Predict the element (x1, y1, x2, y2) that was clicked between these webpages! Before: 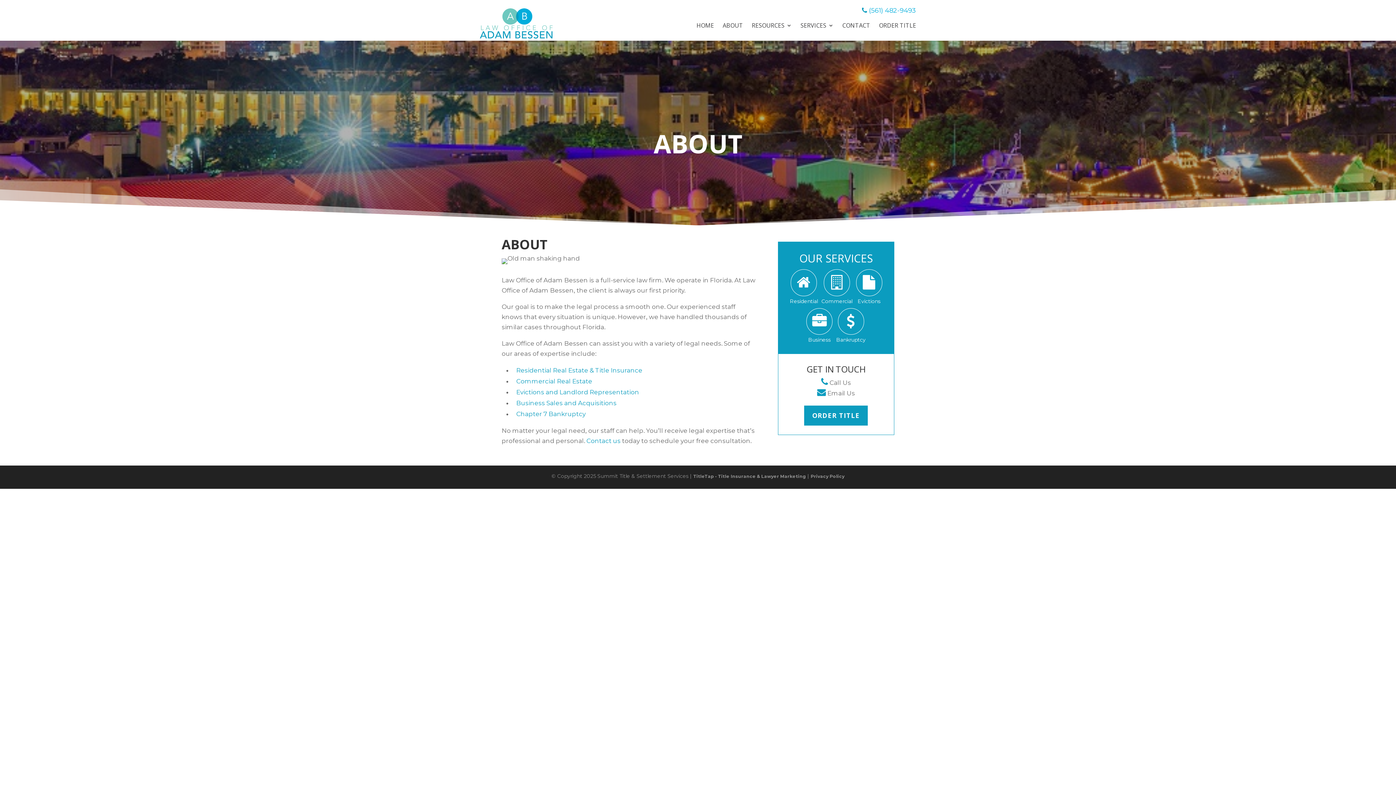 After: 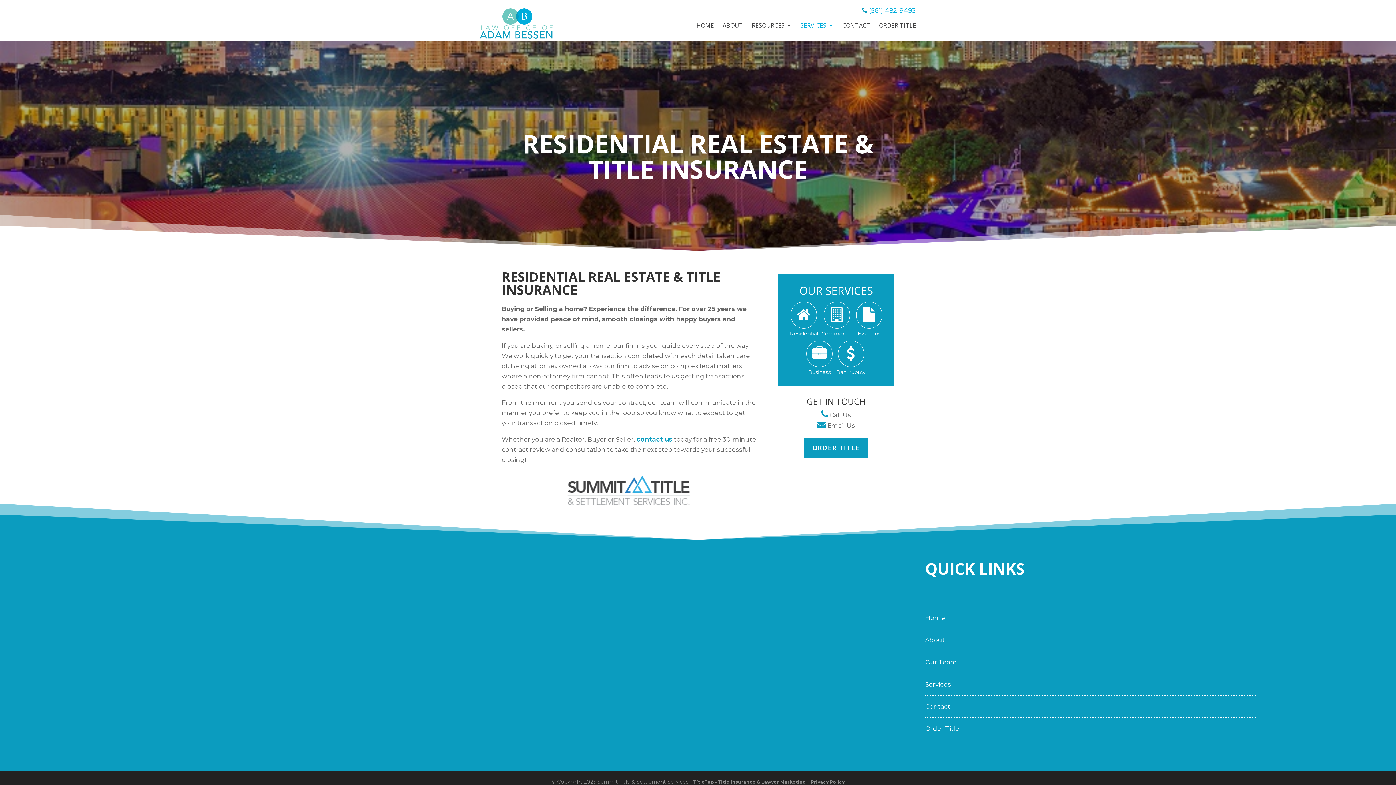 Action: bbox: (791, 269, 817, 296)